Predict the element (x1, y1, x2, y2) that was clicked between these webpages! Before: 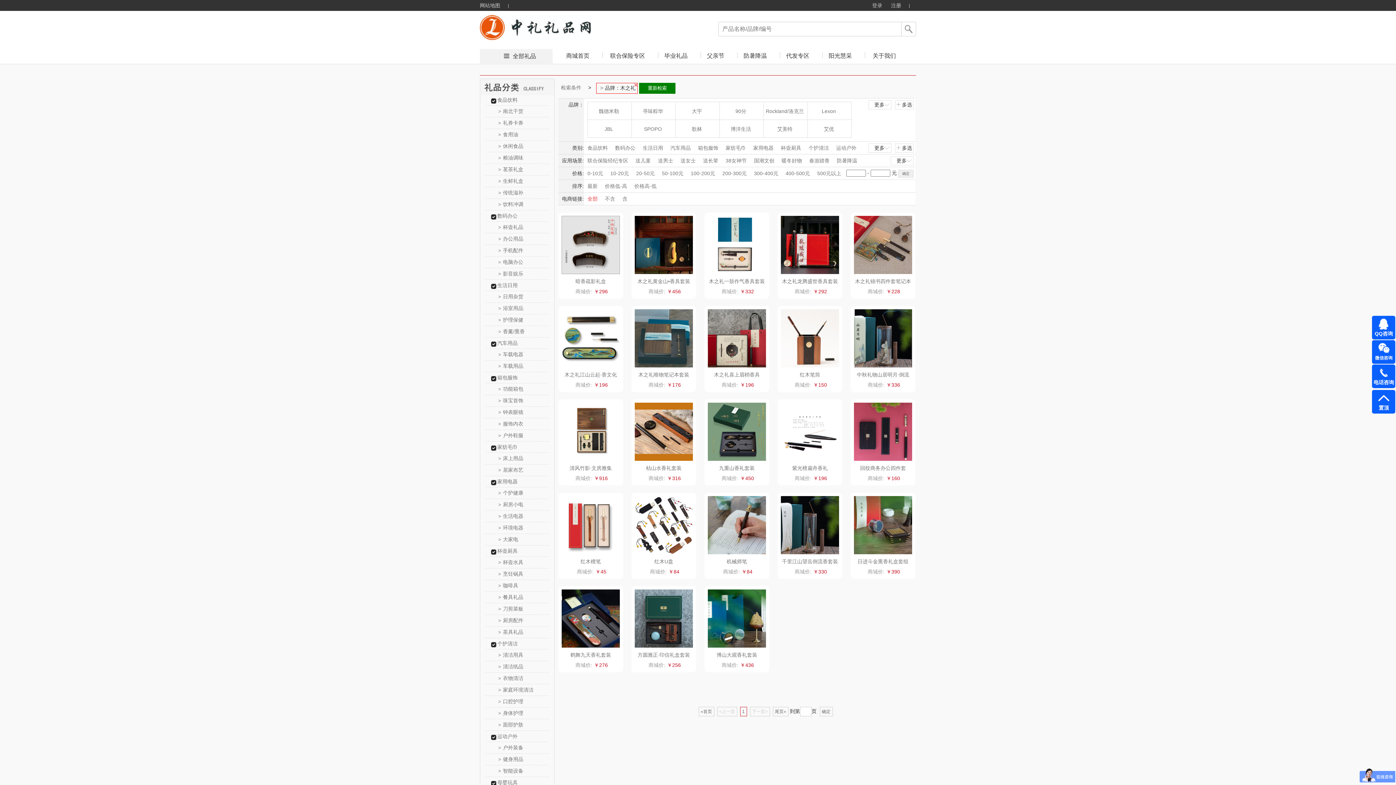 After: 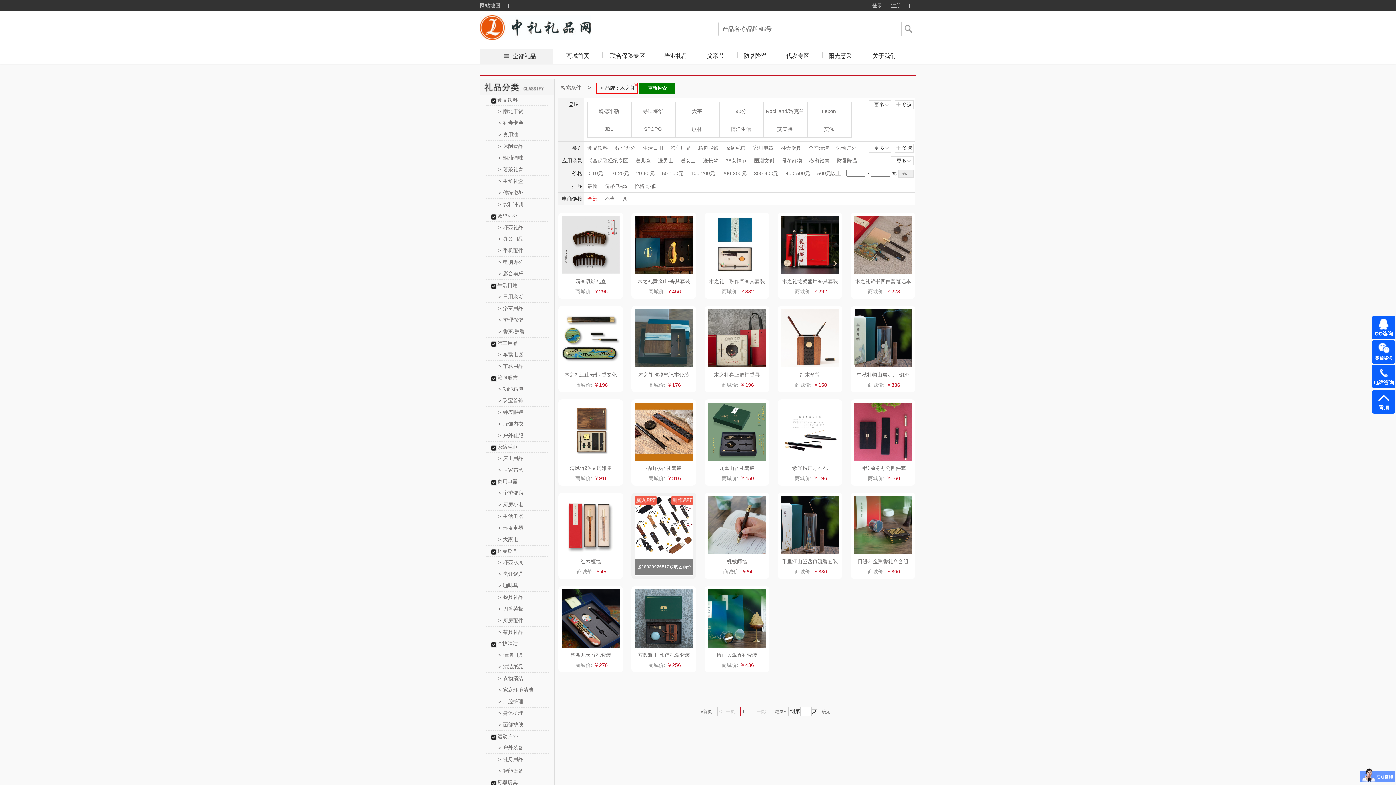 Action: bbox: (634, 496, 693, 555)